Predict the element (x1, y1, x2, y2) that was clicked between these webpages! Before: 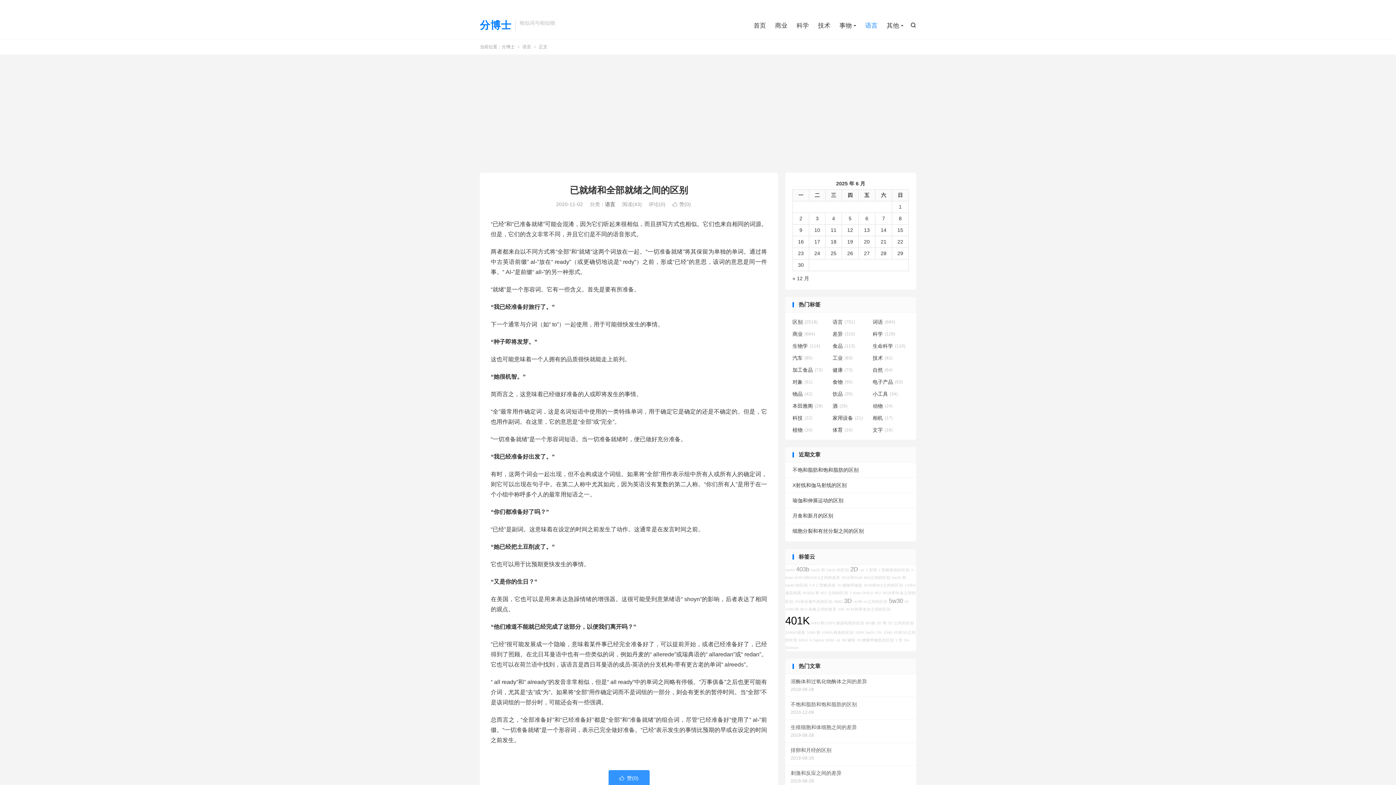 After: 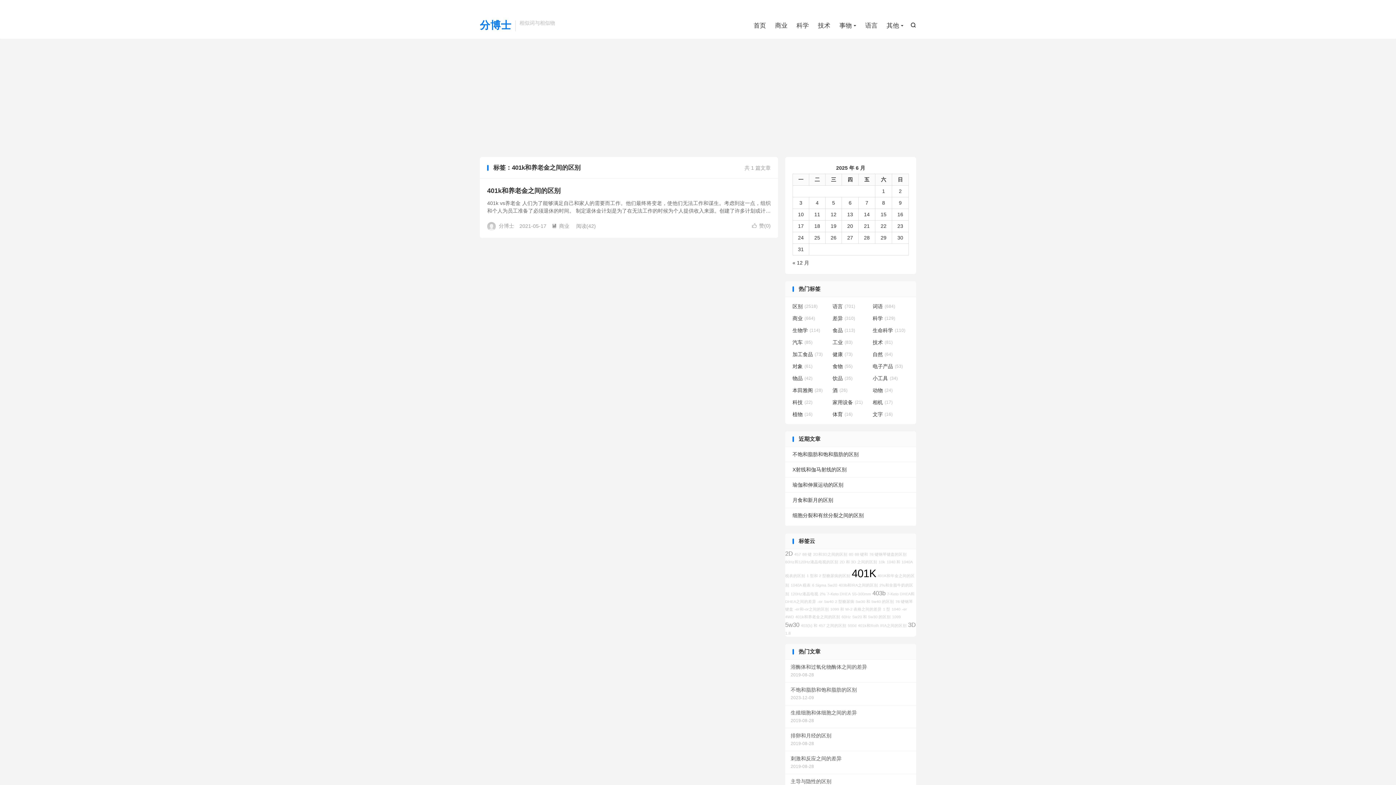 Action: label: 401k和养老金之间的区别 bbox: (846, 607, 890, 611)